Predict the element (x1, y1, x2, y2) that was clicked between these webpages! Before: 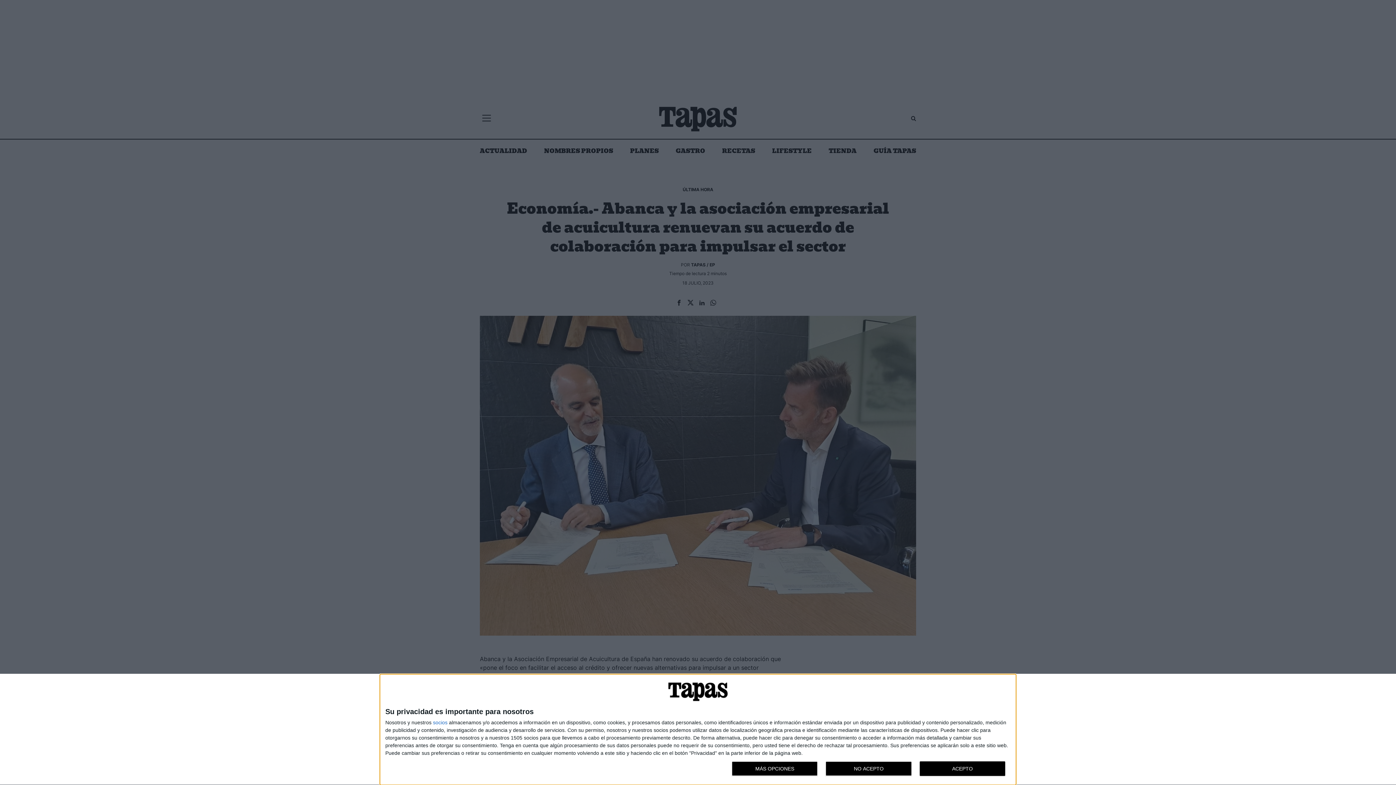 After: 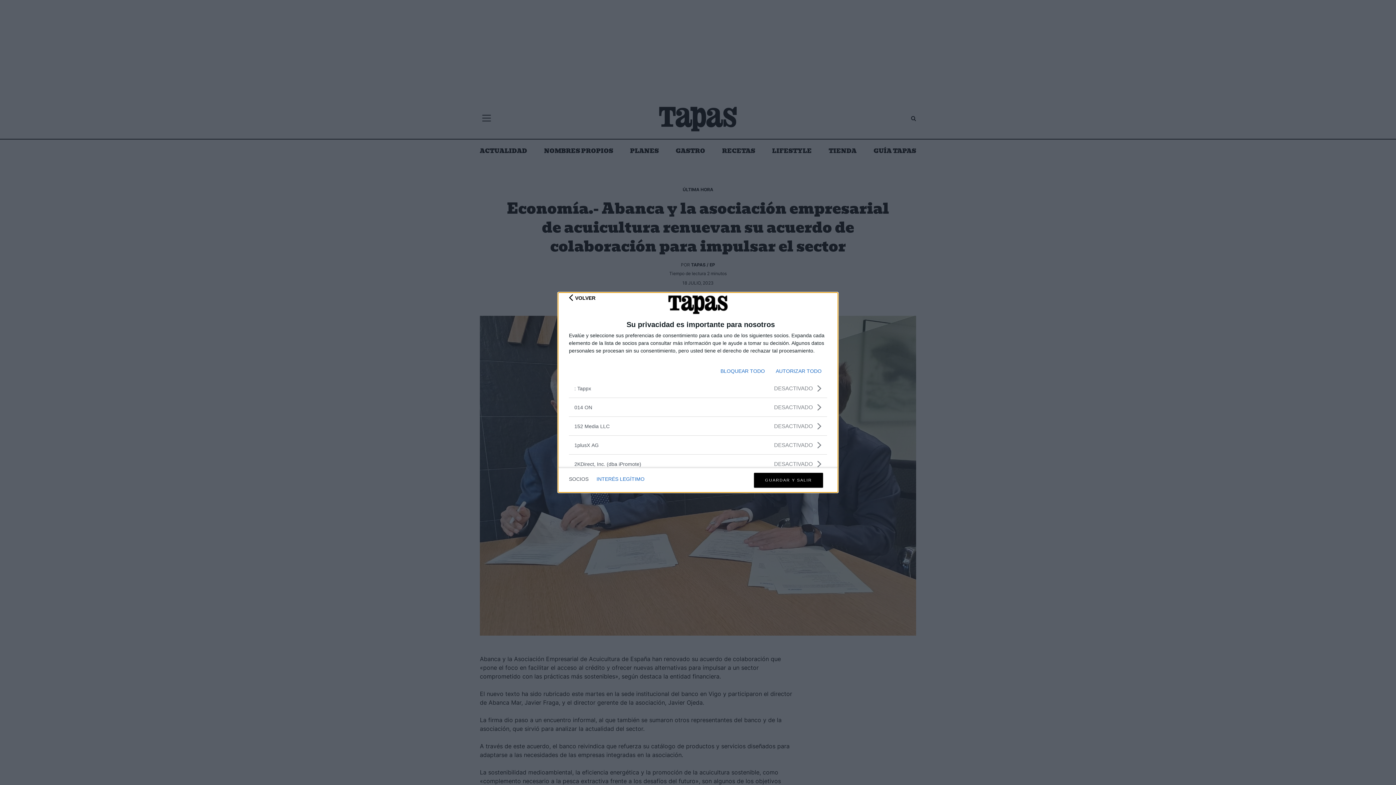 Action: label: socios bbox: (433, 720, 447, 725)